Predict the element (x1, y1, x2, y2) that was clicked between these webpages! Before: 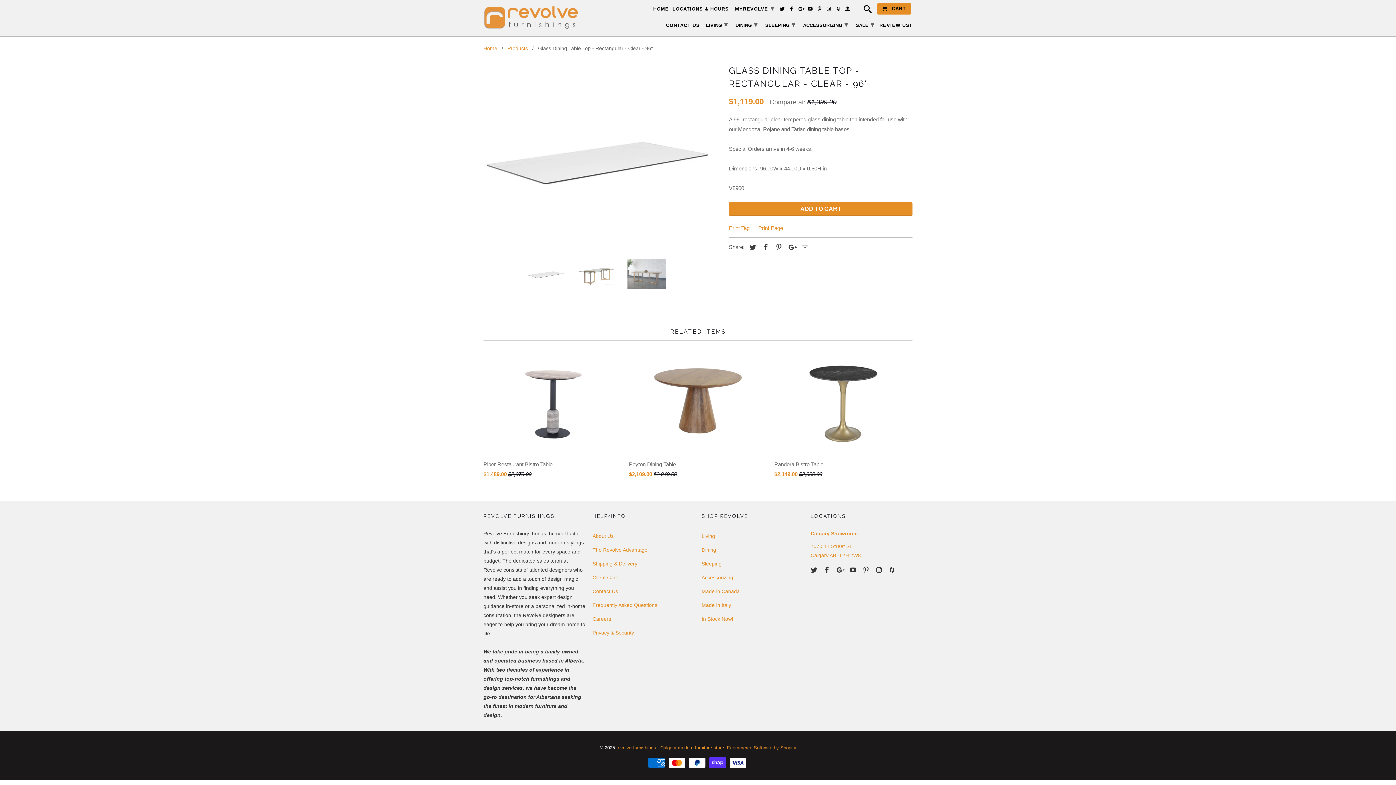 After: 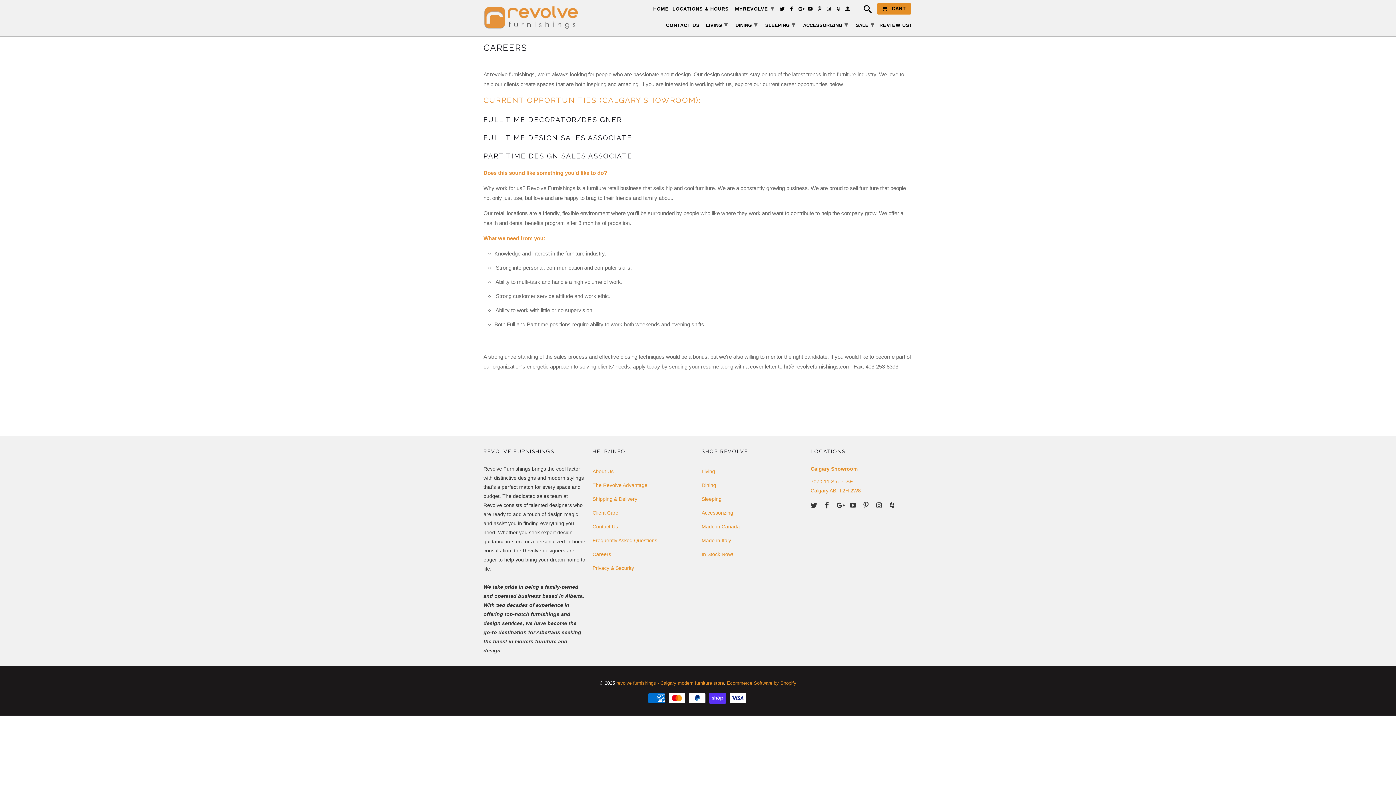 Action: bbox: (592, 616, 611, 622) label: Careers